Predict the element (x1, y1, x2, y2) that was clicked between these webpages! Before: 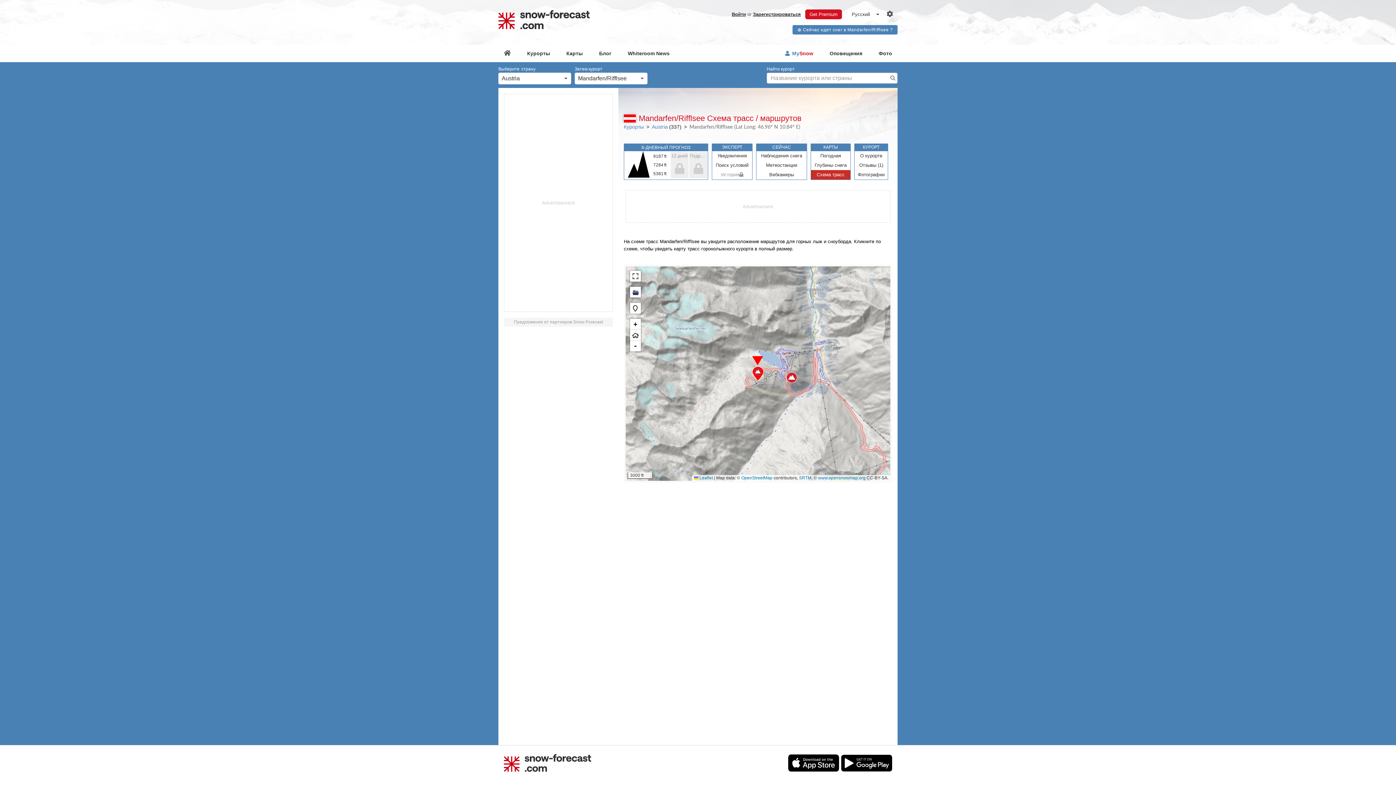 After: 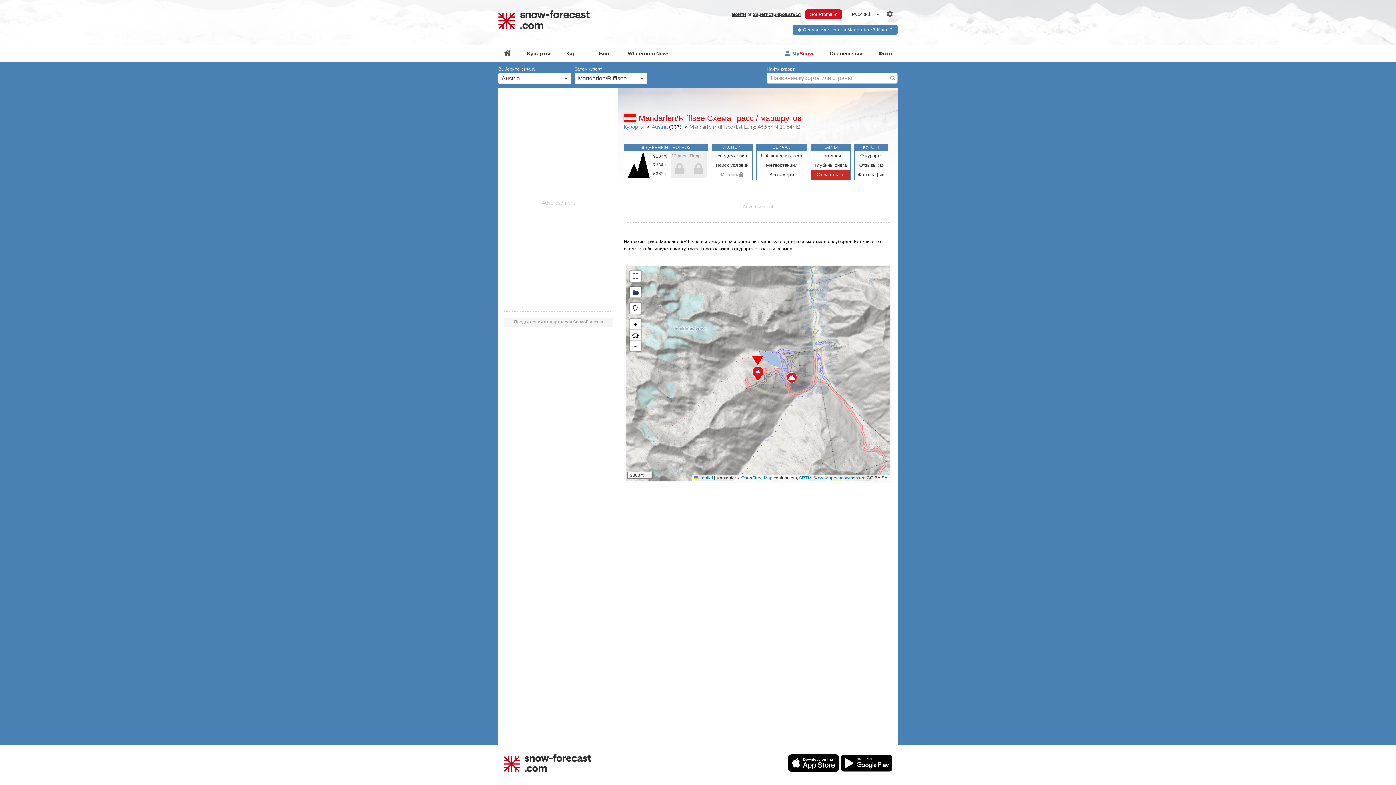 Action: bbox: (786, 370, 797, 384)